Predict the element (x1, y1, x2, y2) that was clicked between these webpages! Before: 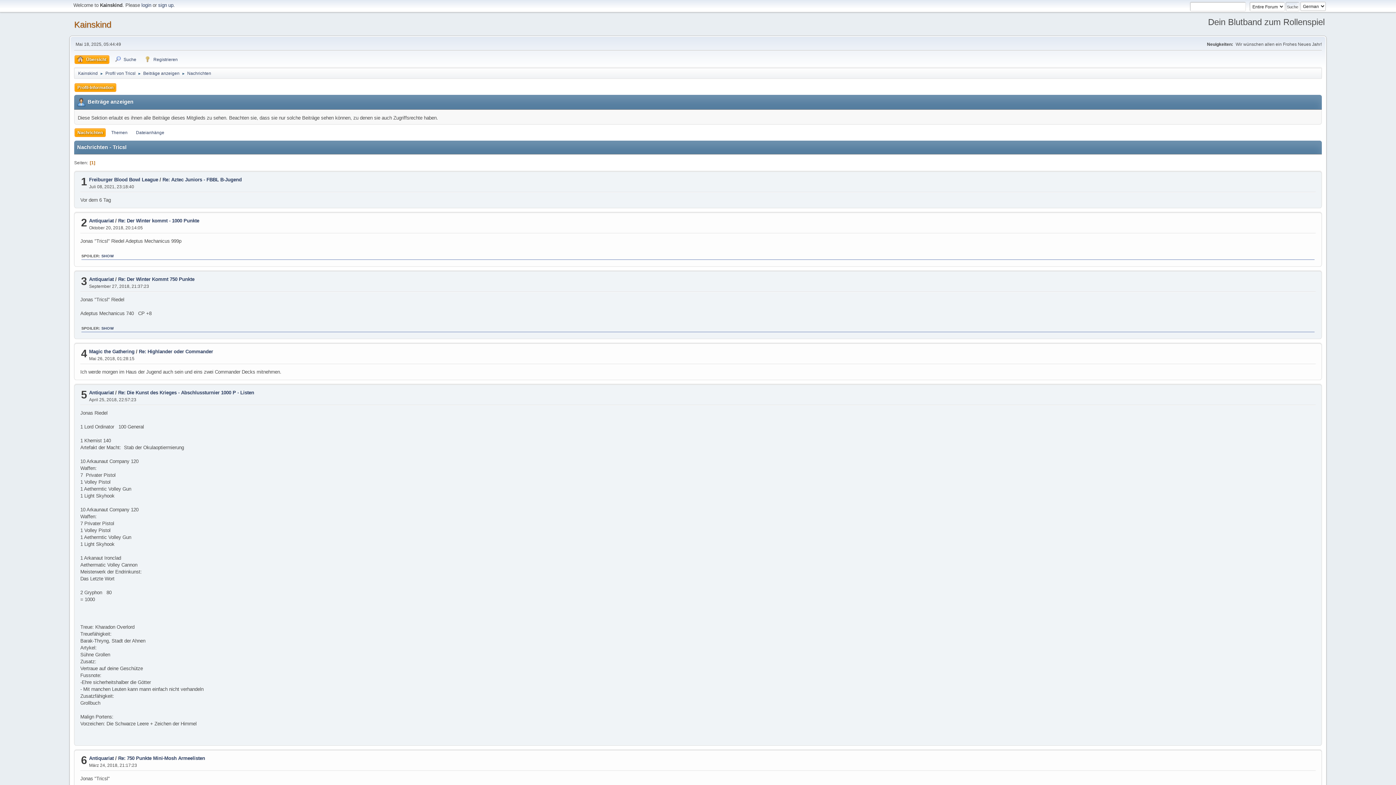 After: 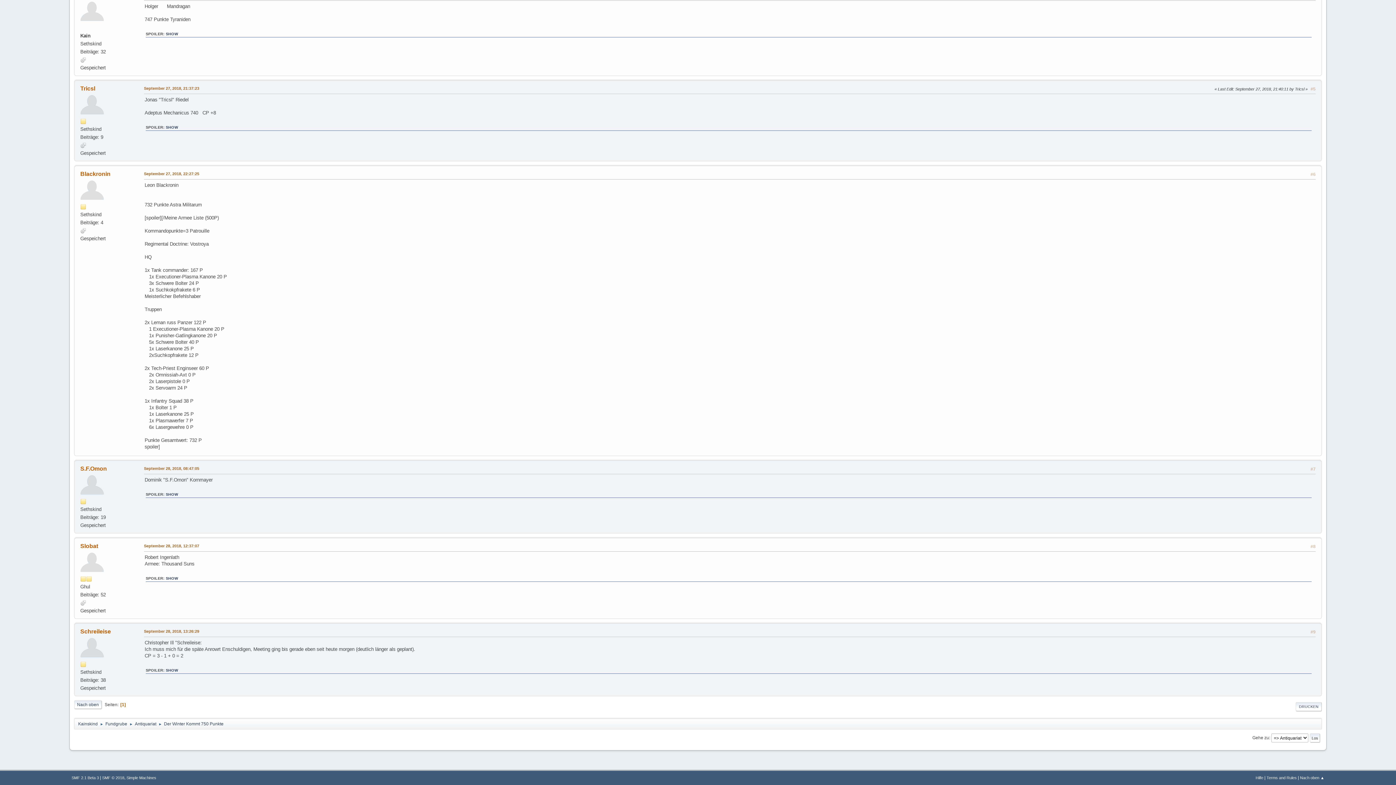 Action: bbox: (118, 276, 194, 282) label: Re: Der Winter Kommt 750 Punkte